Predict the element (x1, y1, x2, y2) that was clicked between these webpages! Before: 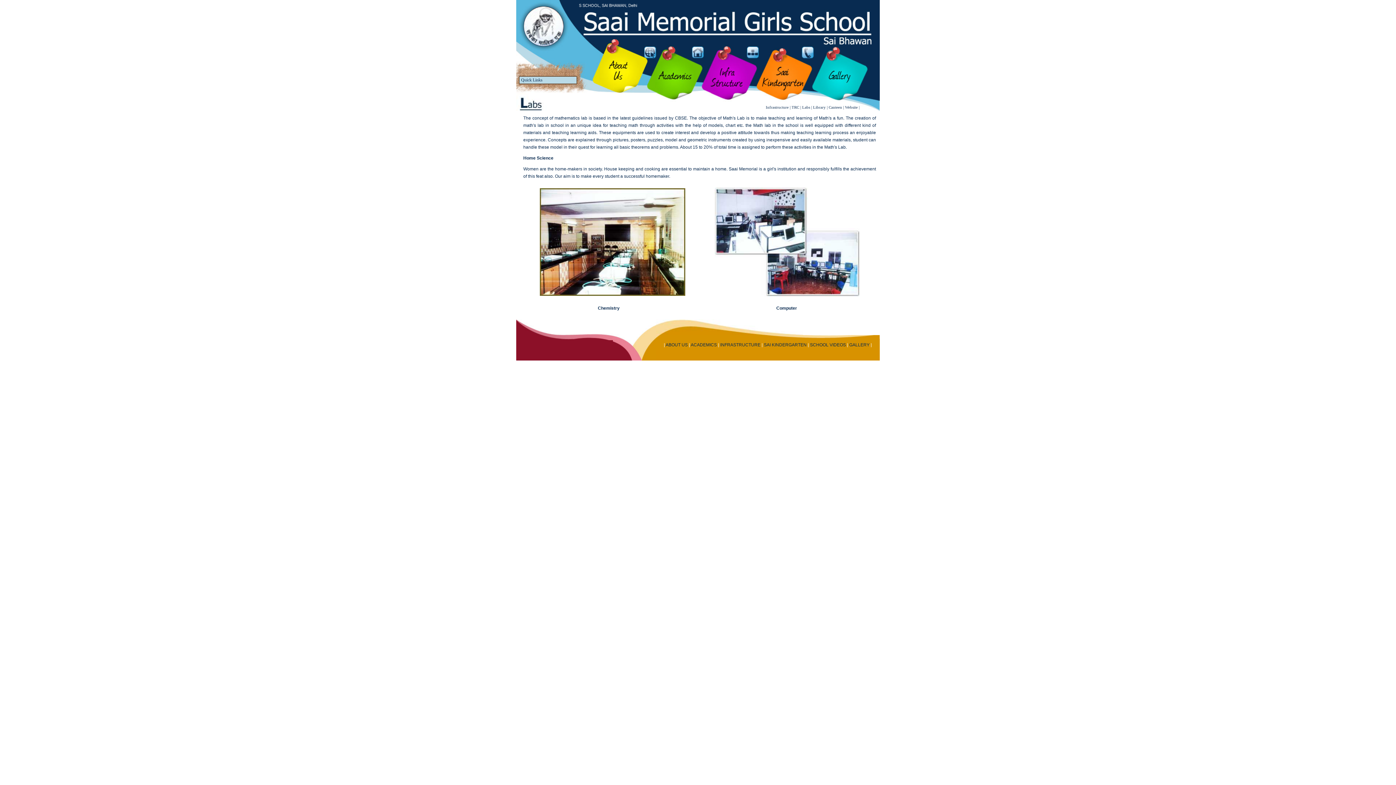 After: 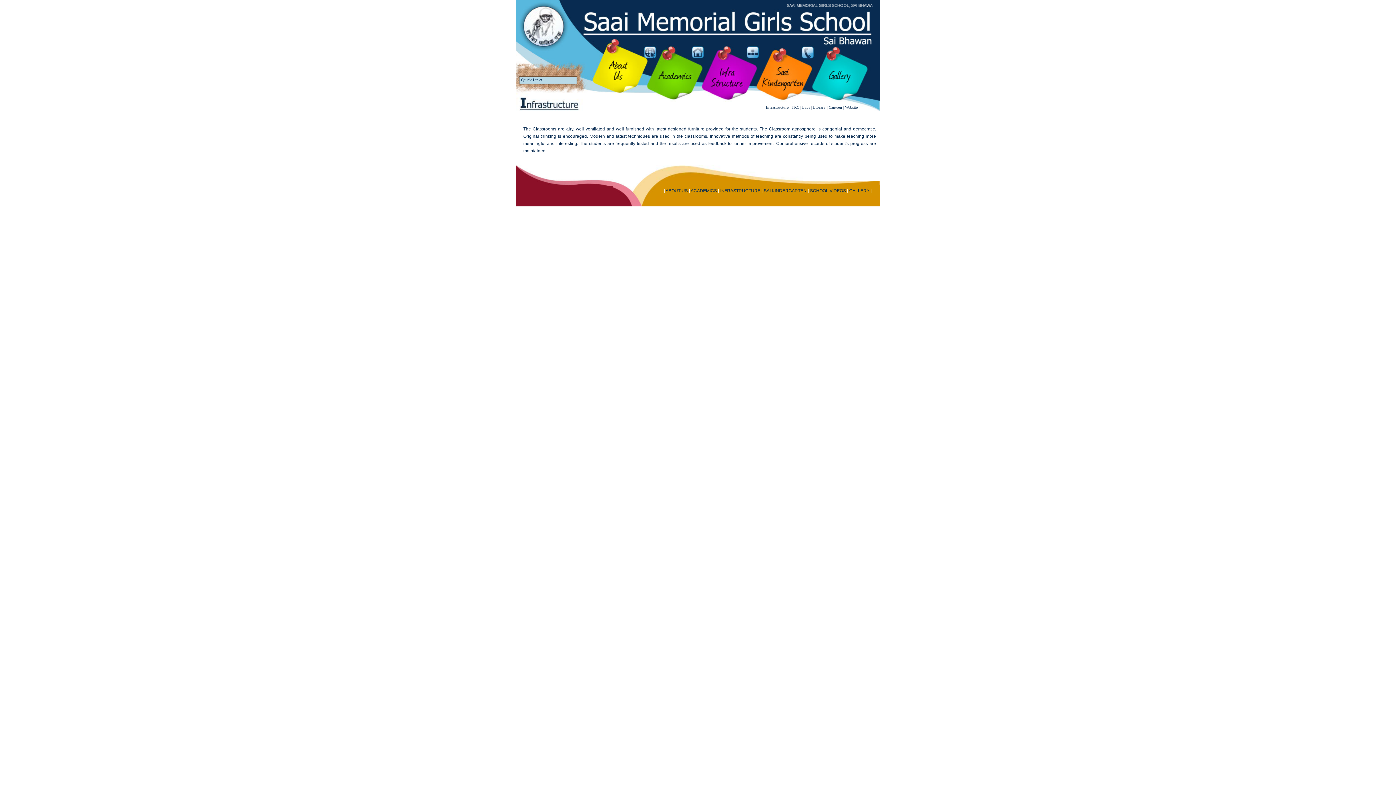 Action: label: INFRASTRUCTURE bbox: (720, 342, 760, 347)